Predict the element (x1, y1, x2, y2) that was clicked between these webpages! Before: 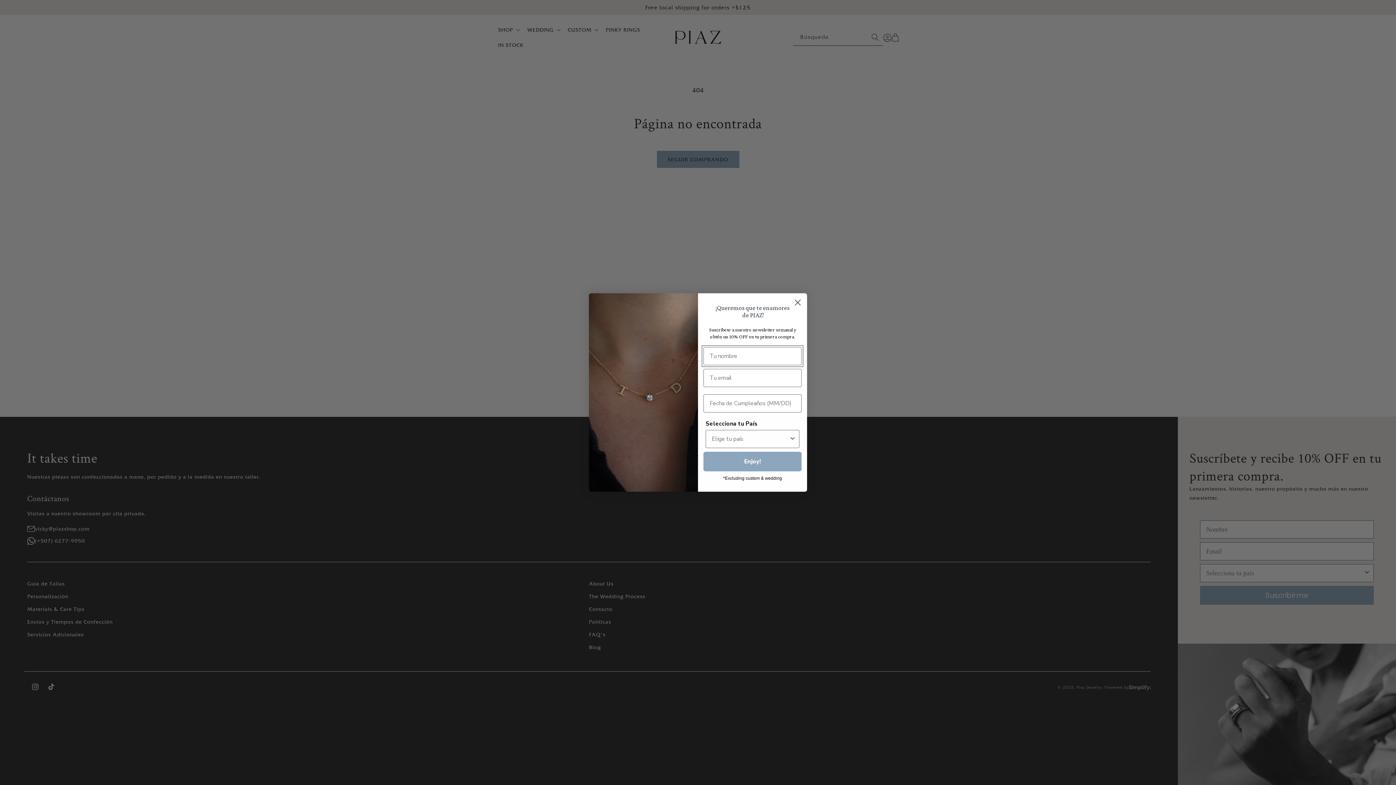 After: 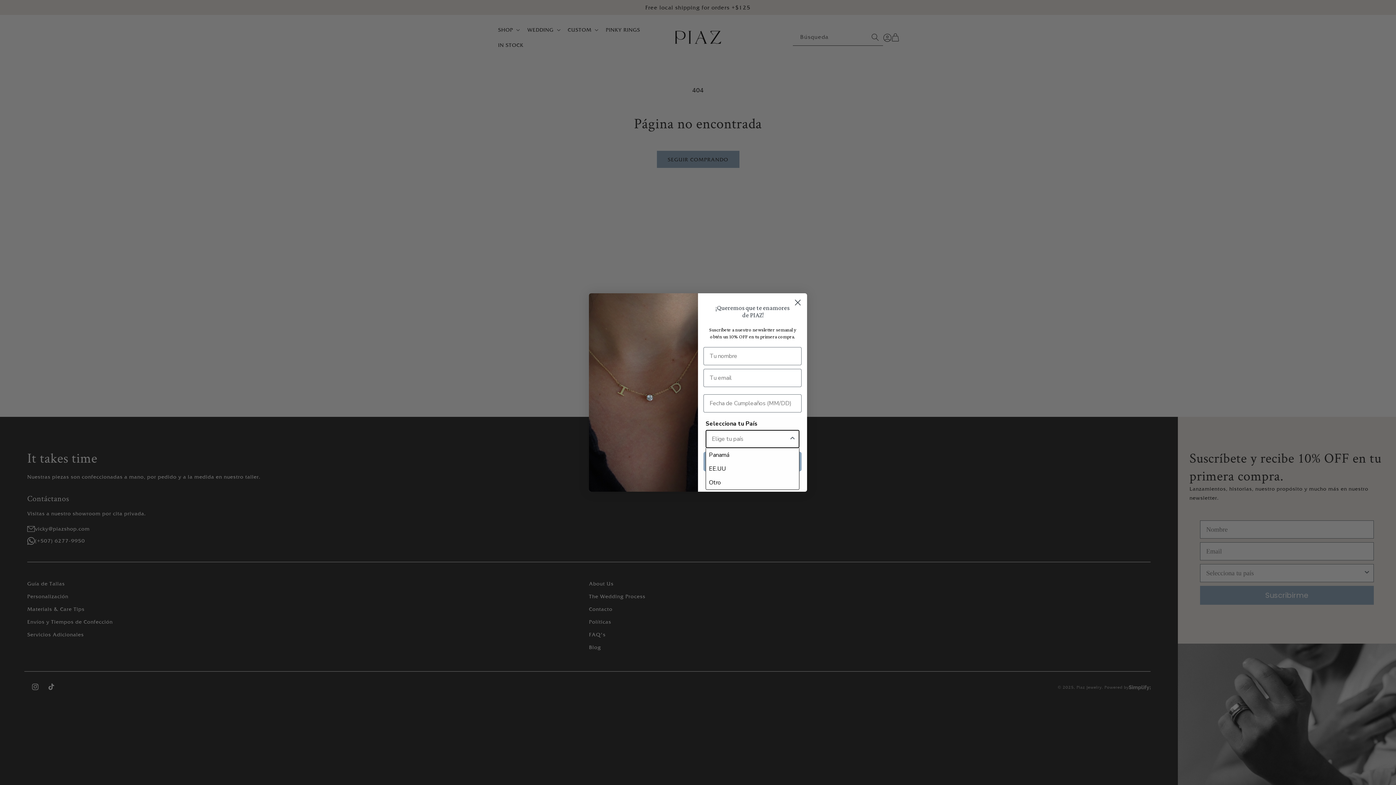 Action: label: Show Options bbox: (789, 430, 796, 448)